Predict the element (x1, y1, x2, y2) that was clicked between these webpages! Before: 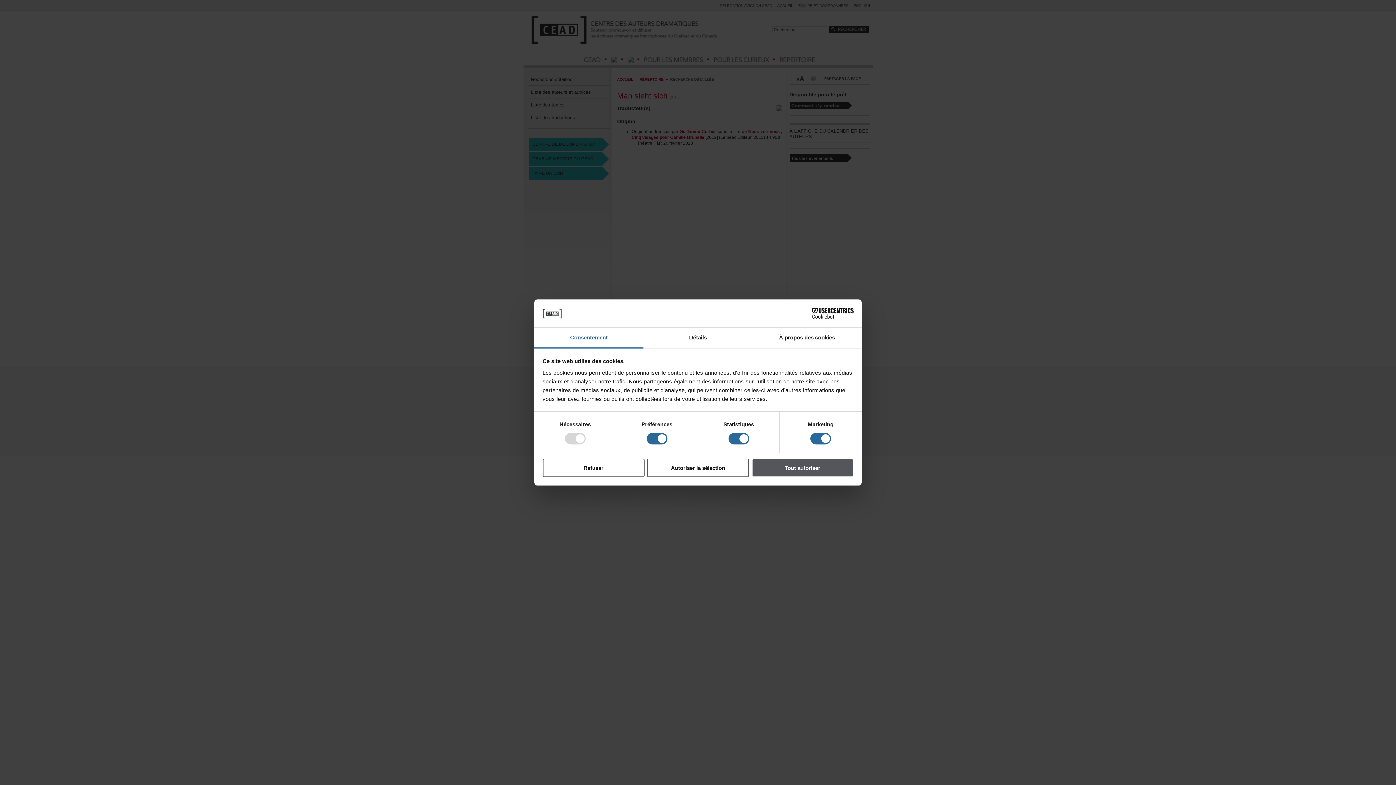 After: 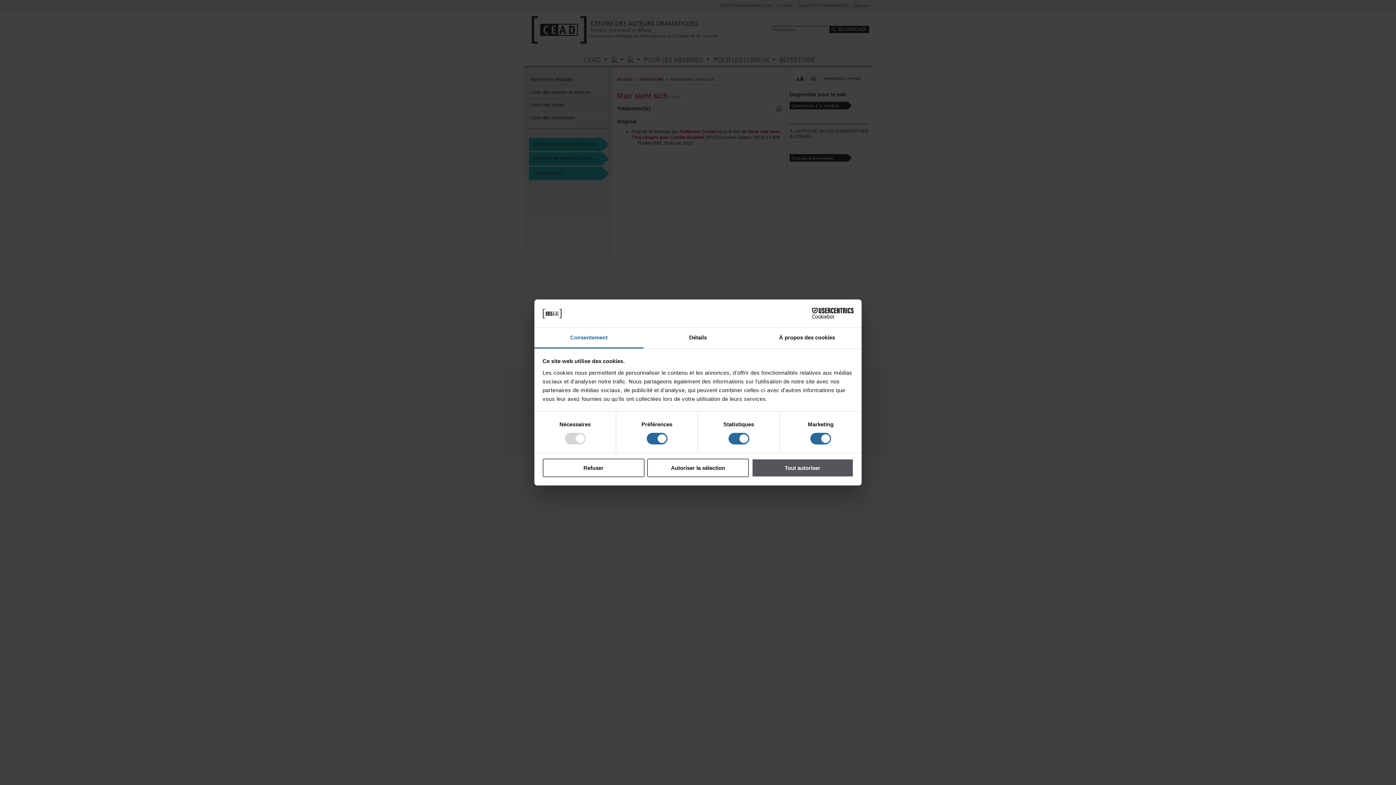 Action: label: Cookiebot - opens in a new window bbox: (790, 308, 853, 319)